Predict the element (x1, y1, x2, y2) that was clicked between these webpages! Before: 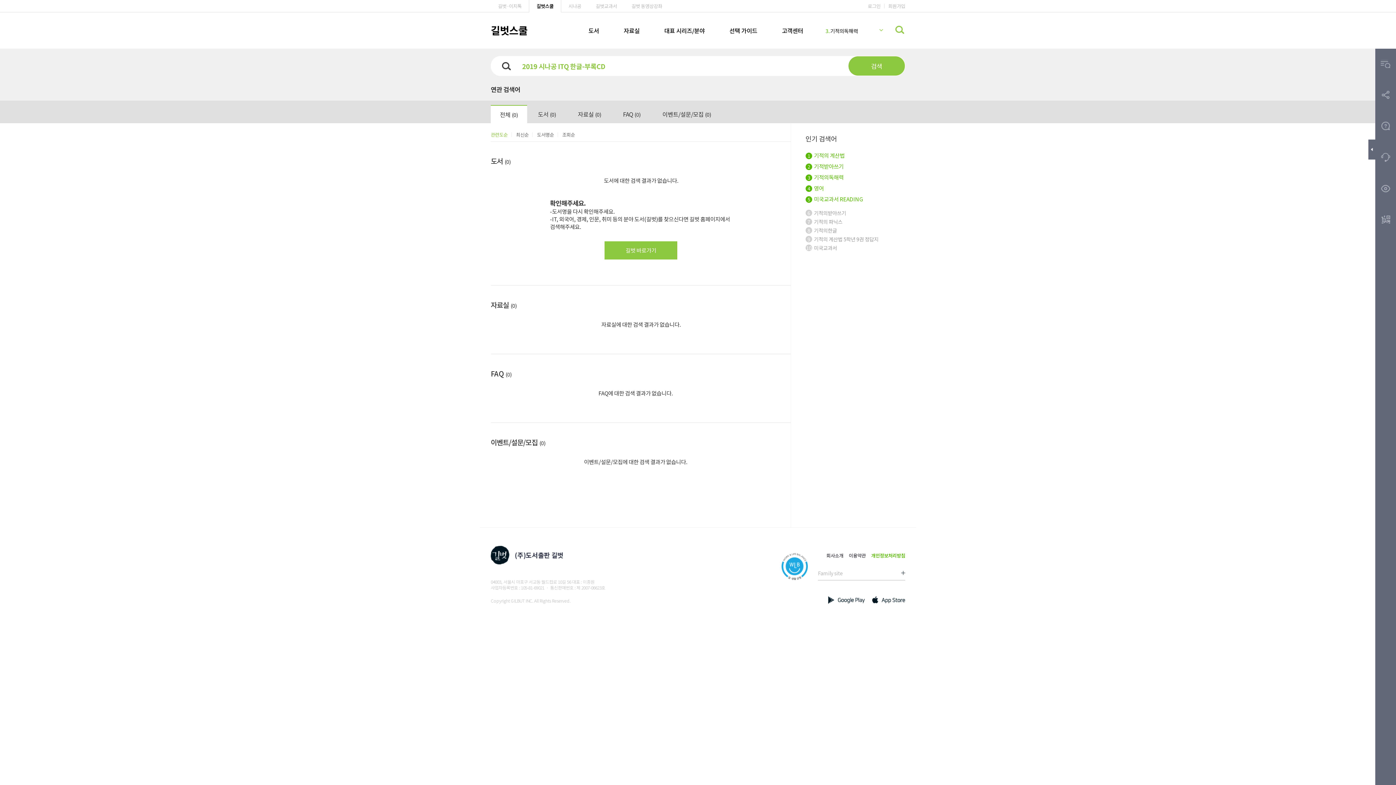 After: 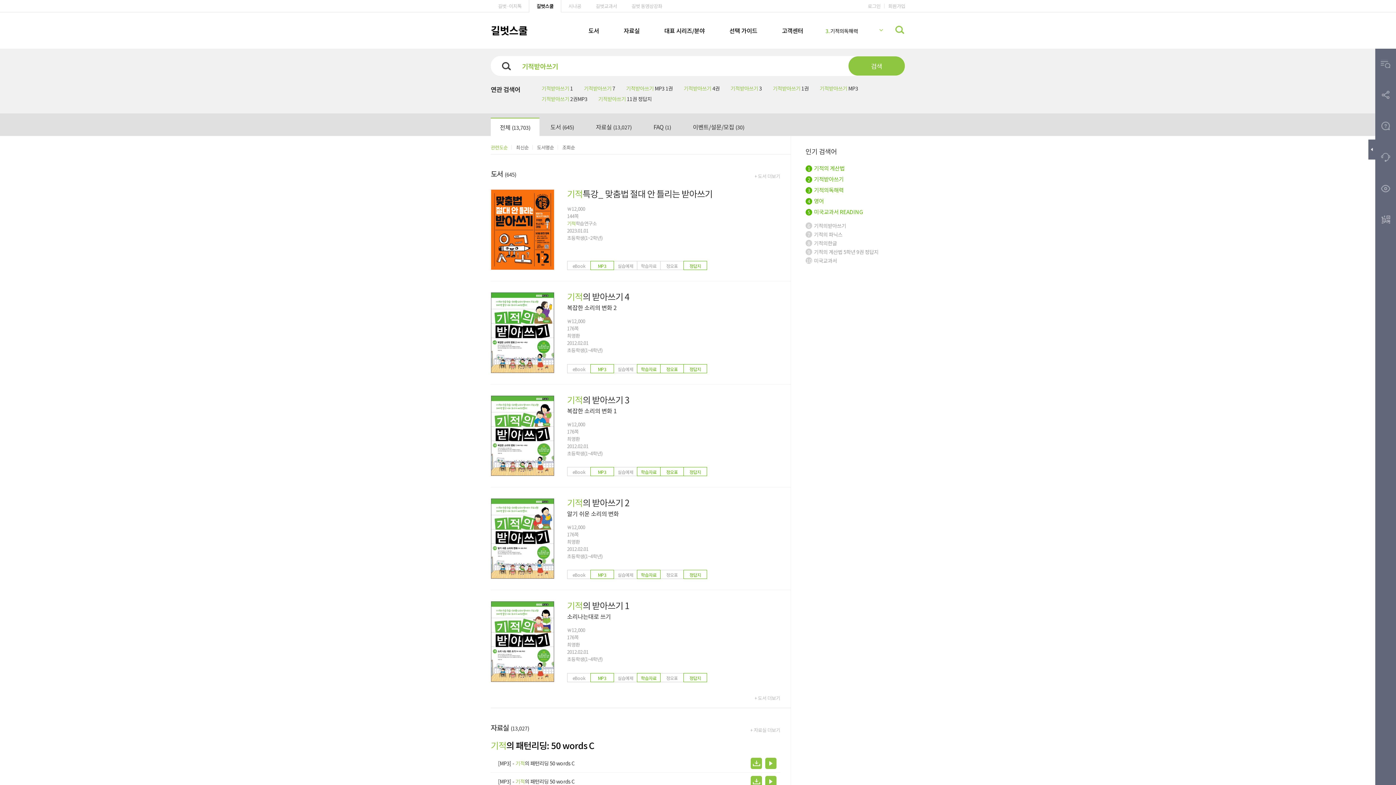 Action: bbox: (805, 162, 843, 170) label: 2기적받아쓰기